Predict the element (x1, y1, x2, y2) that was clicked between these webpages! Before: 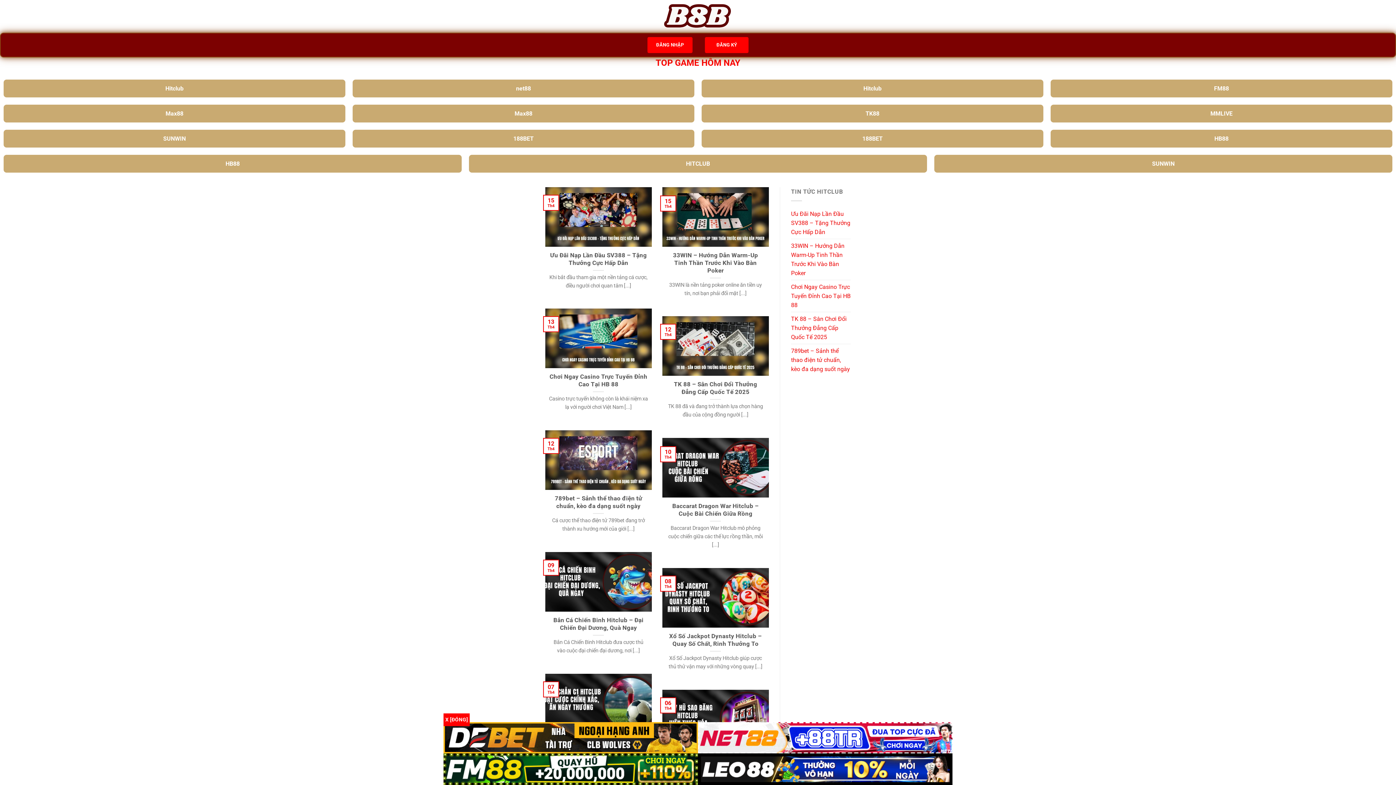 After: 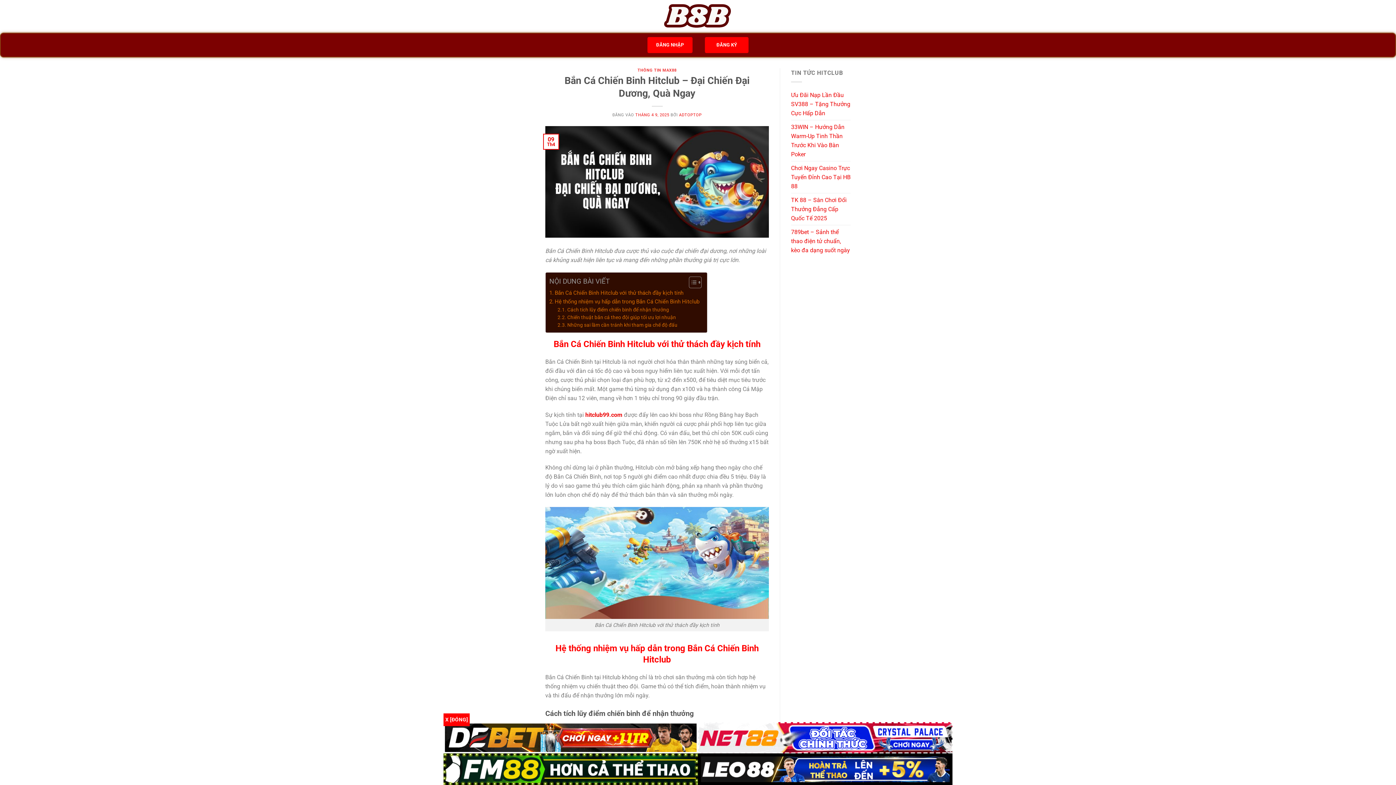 Action: label: Bắn Cá Chiến Binh Hitclub – Đại Chiến Đại Dương, Quà Ngay bbox: (549, 616, 648, 632)